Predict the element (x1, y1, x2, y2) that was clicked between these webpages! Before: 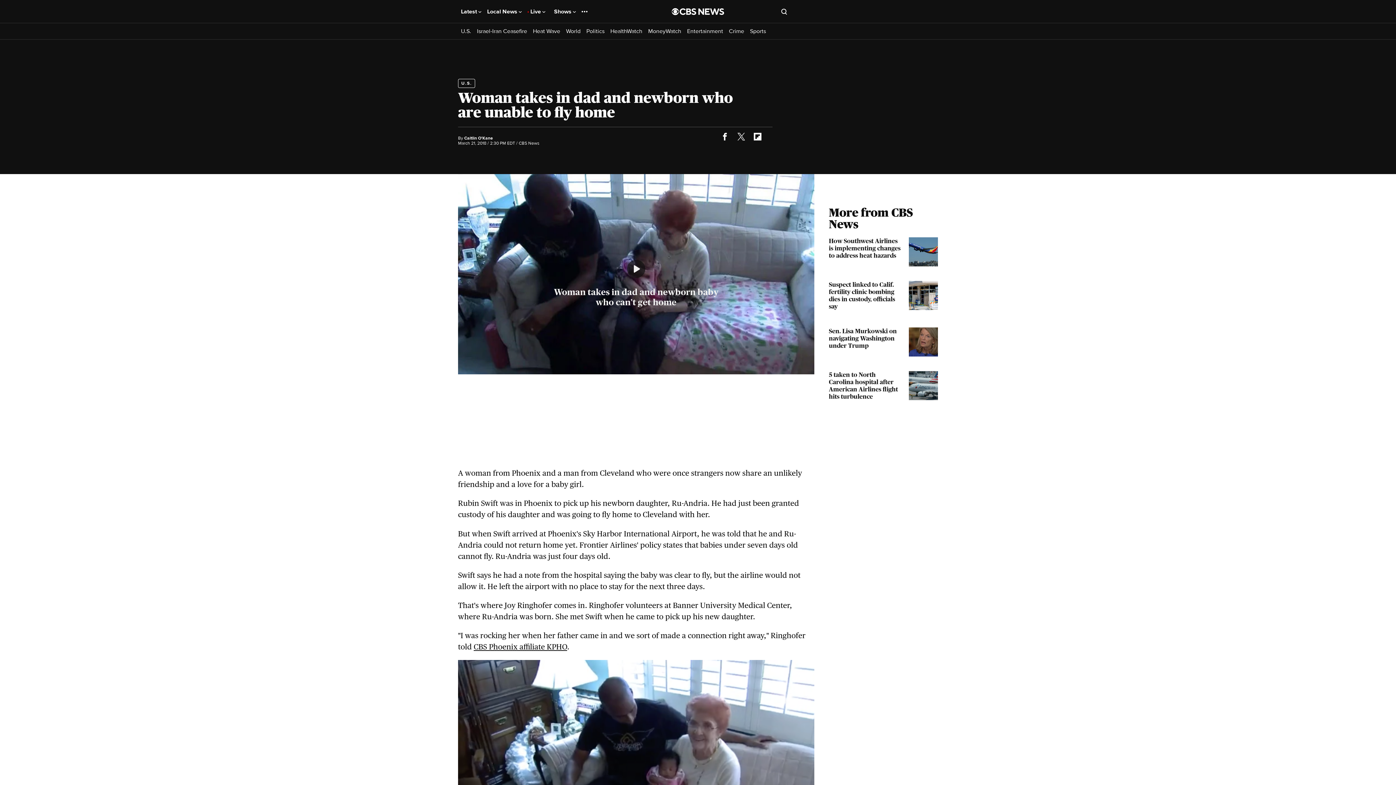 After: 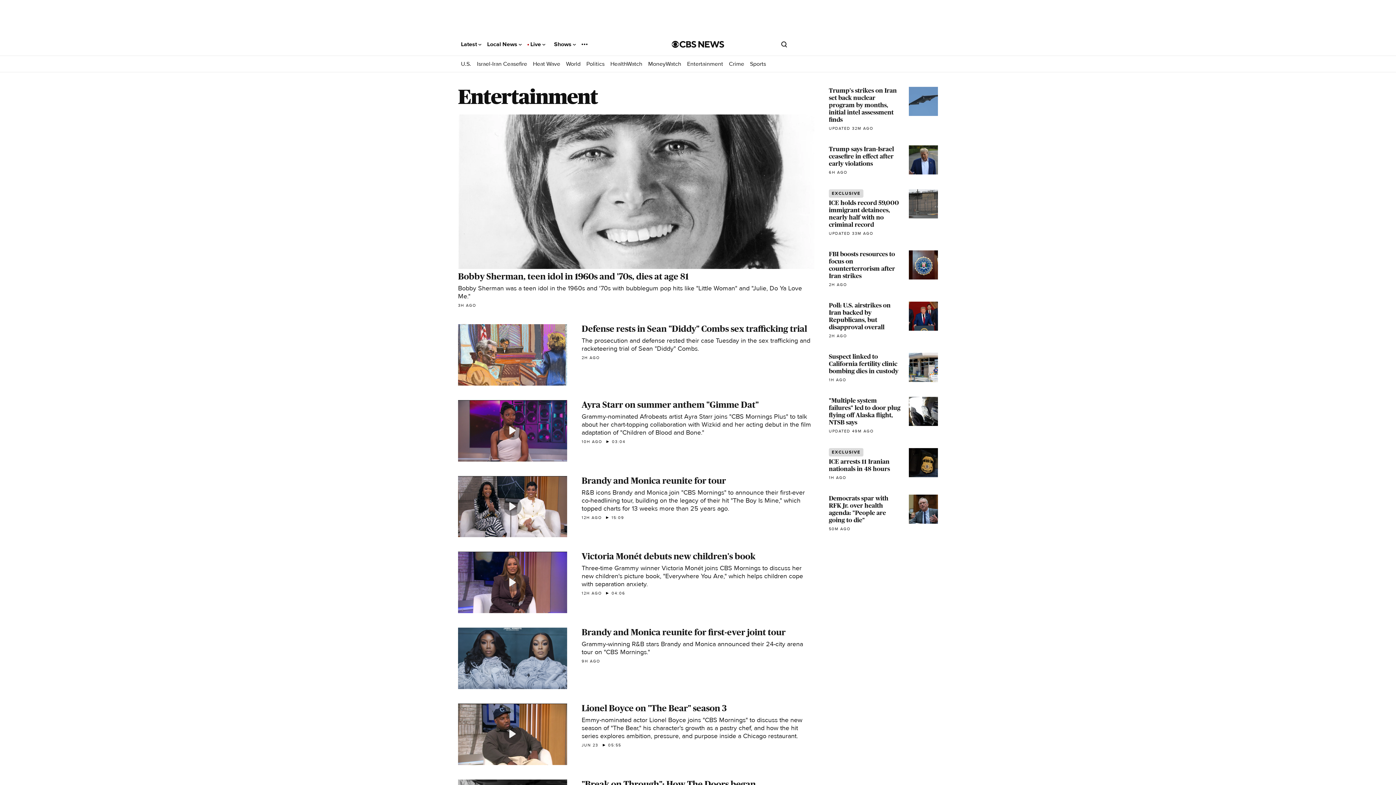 Action: label: Entertainment bbox: (687, 27, 723, 34)